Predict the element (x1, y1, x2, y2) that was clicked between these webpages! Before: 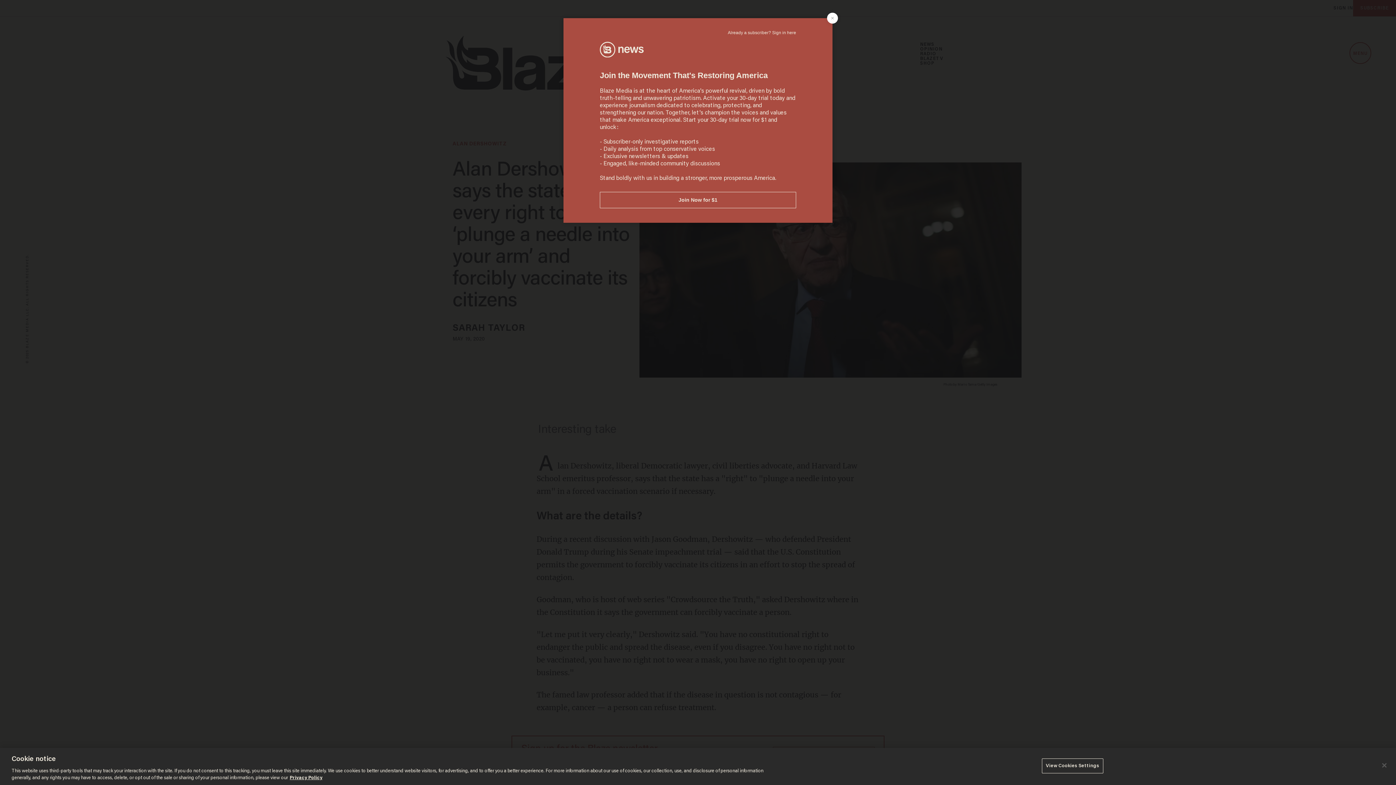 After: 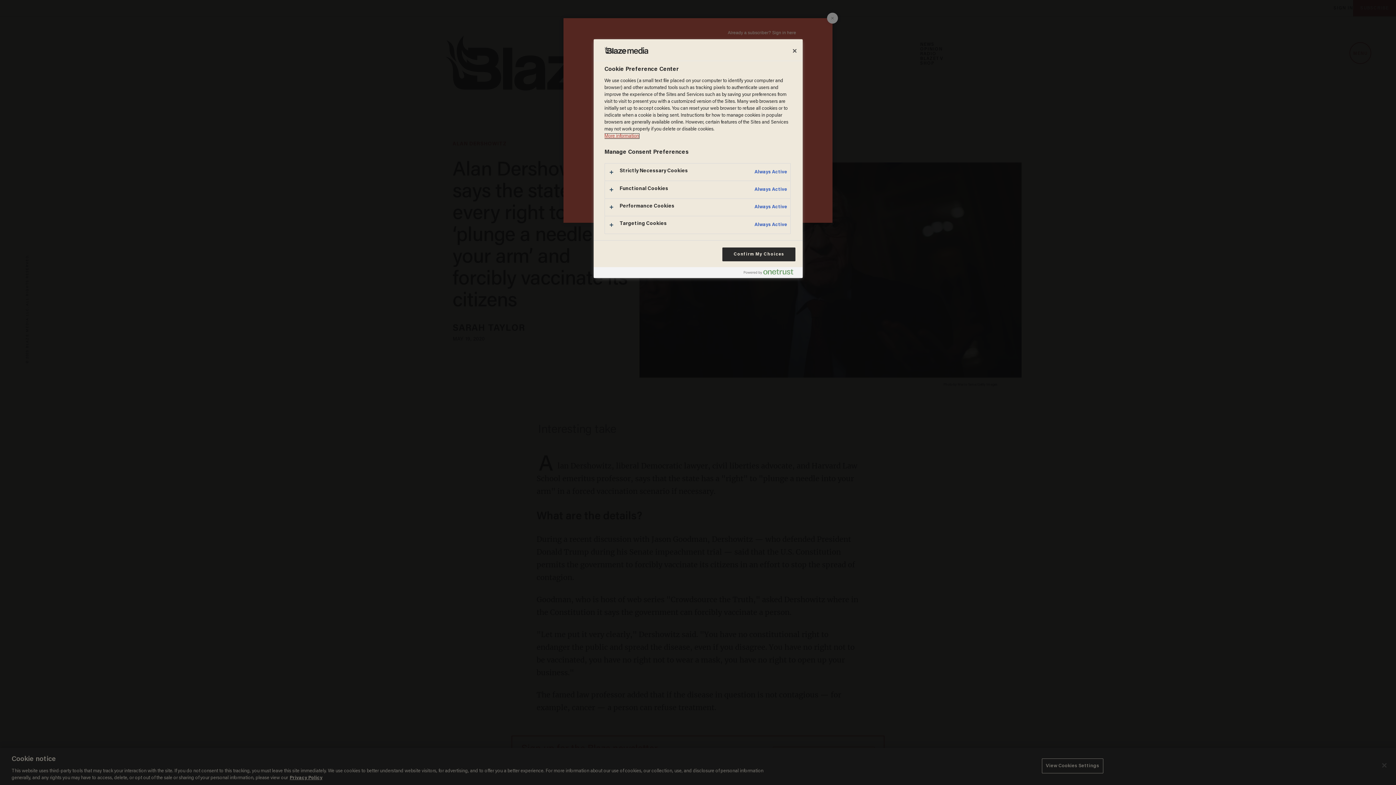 Action: label: View Cookies Settings bbox: (1042, 758, 1103, 773)